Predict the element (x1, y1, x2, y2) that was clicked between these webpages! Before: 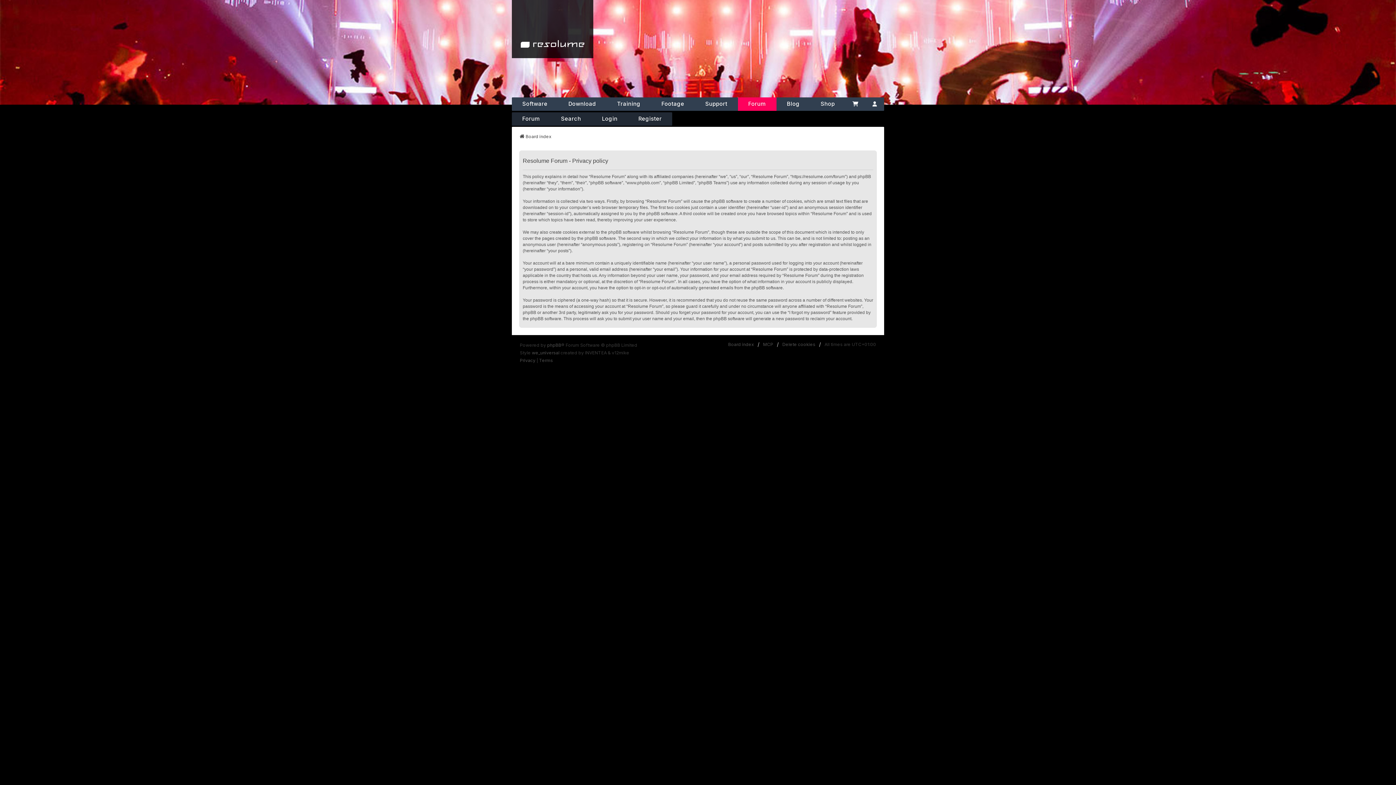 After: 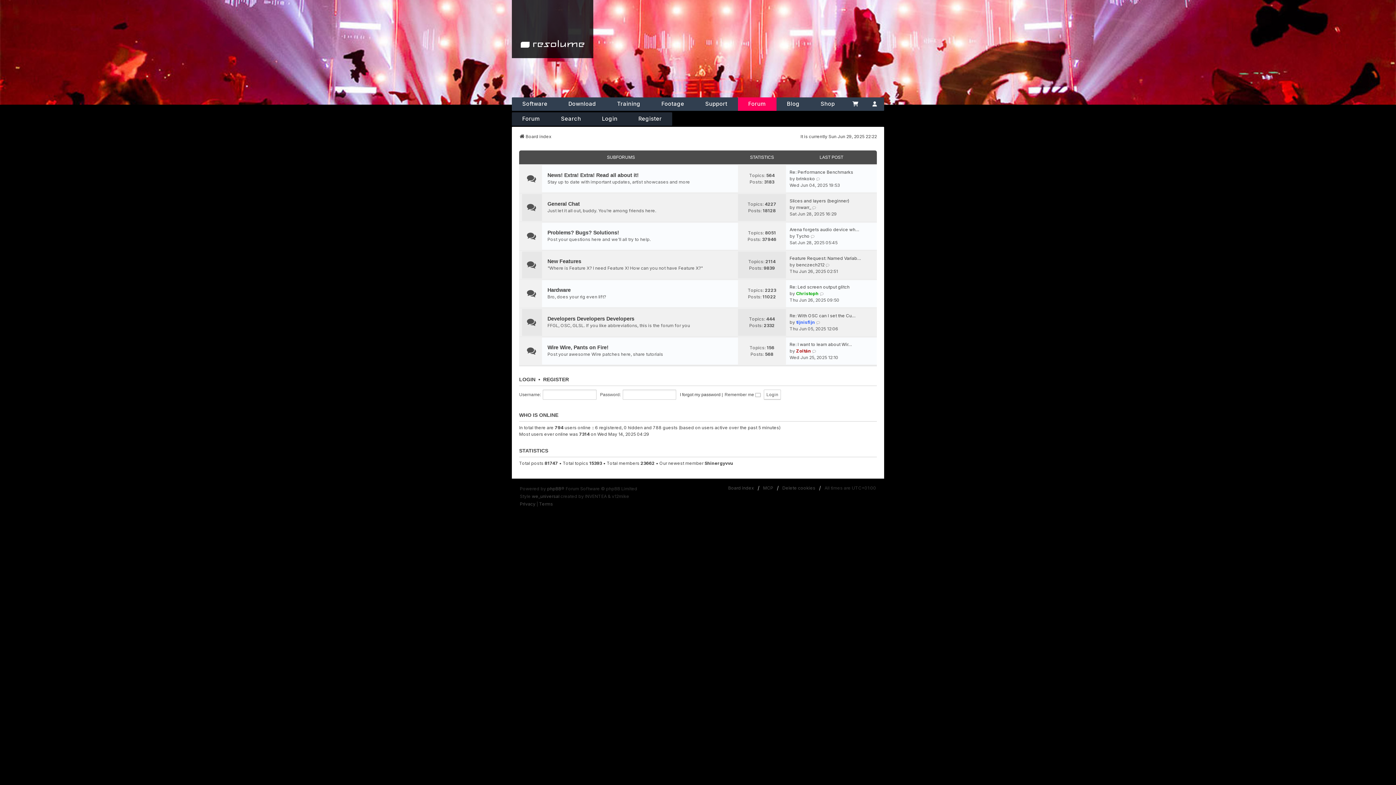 Action: label: Forum bbox: (738, 97, 776, 110)